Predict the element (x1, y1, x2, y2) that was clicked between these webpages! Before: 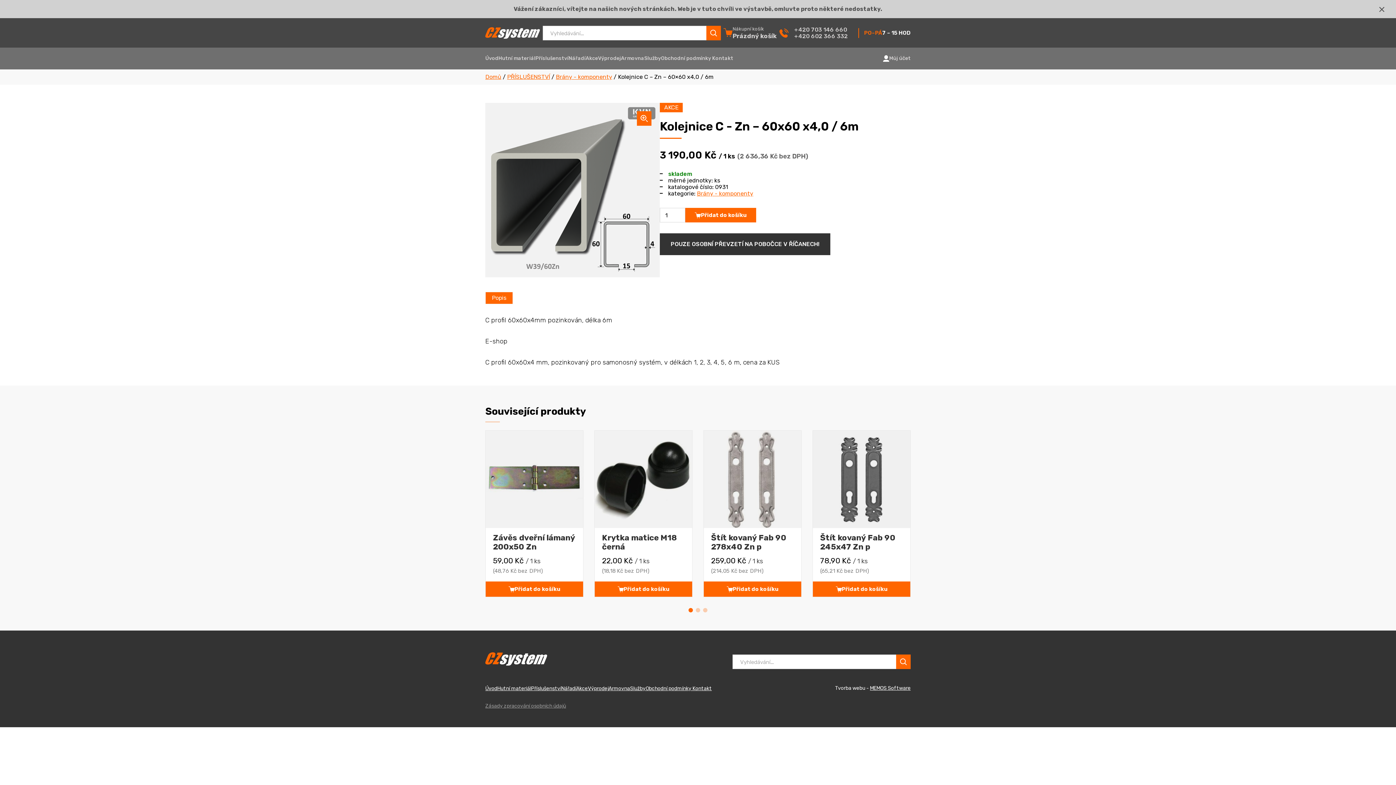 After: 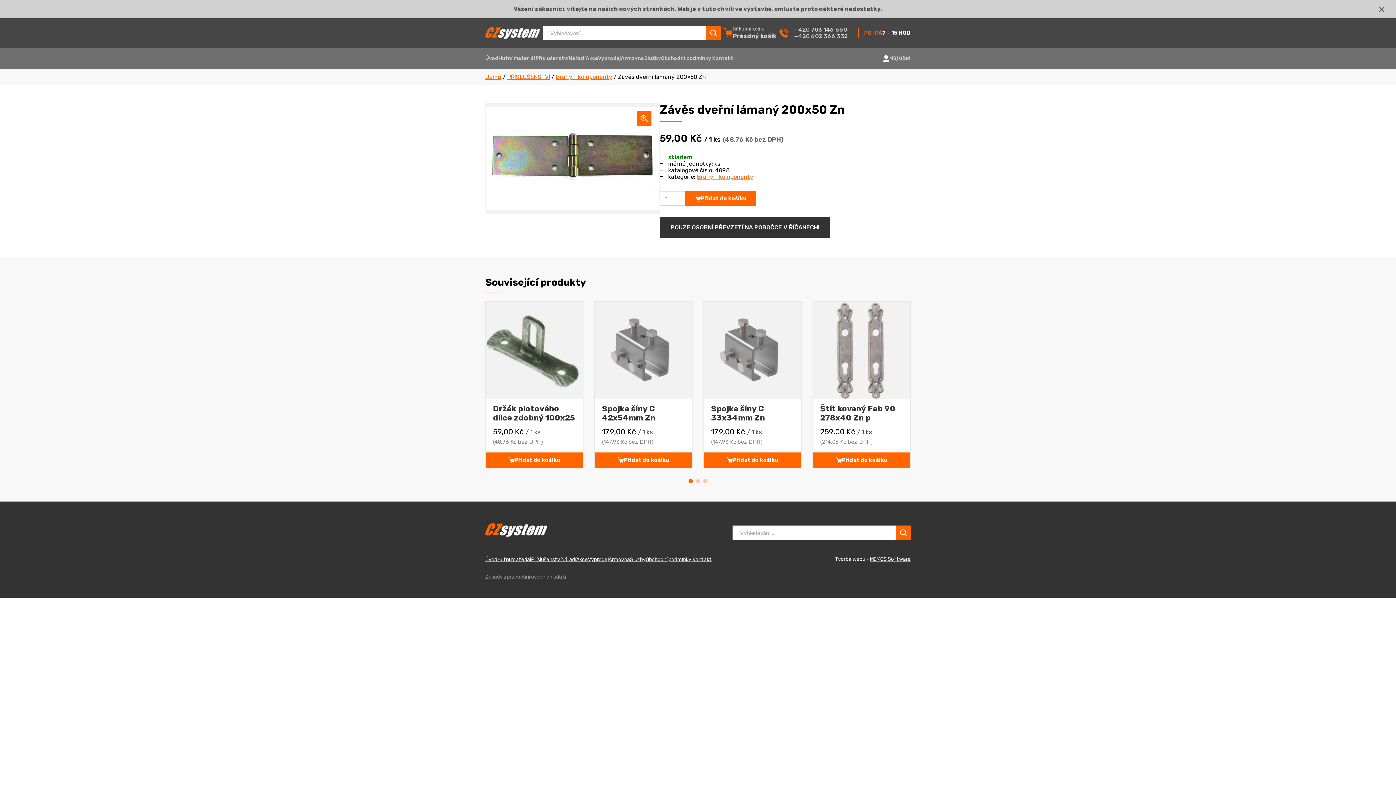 Action: bbox: (485, 556, 583, 574) label: 59,00 Kč / 1 ks
(48,76 Kč bez DPH)